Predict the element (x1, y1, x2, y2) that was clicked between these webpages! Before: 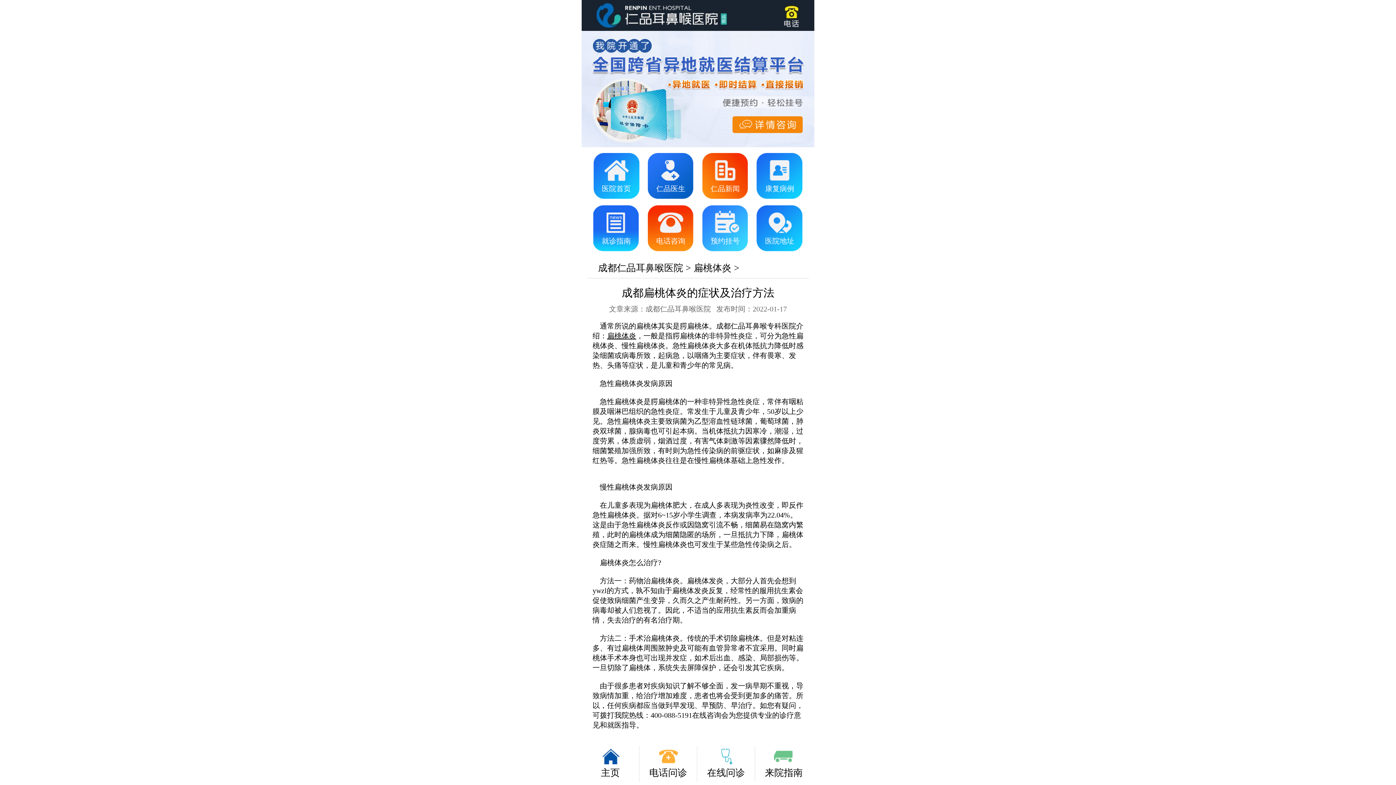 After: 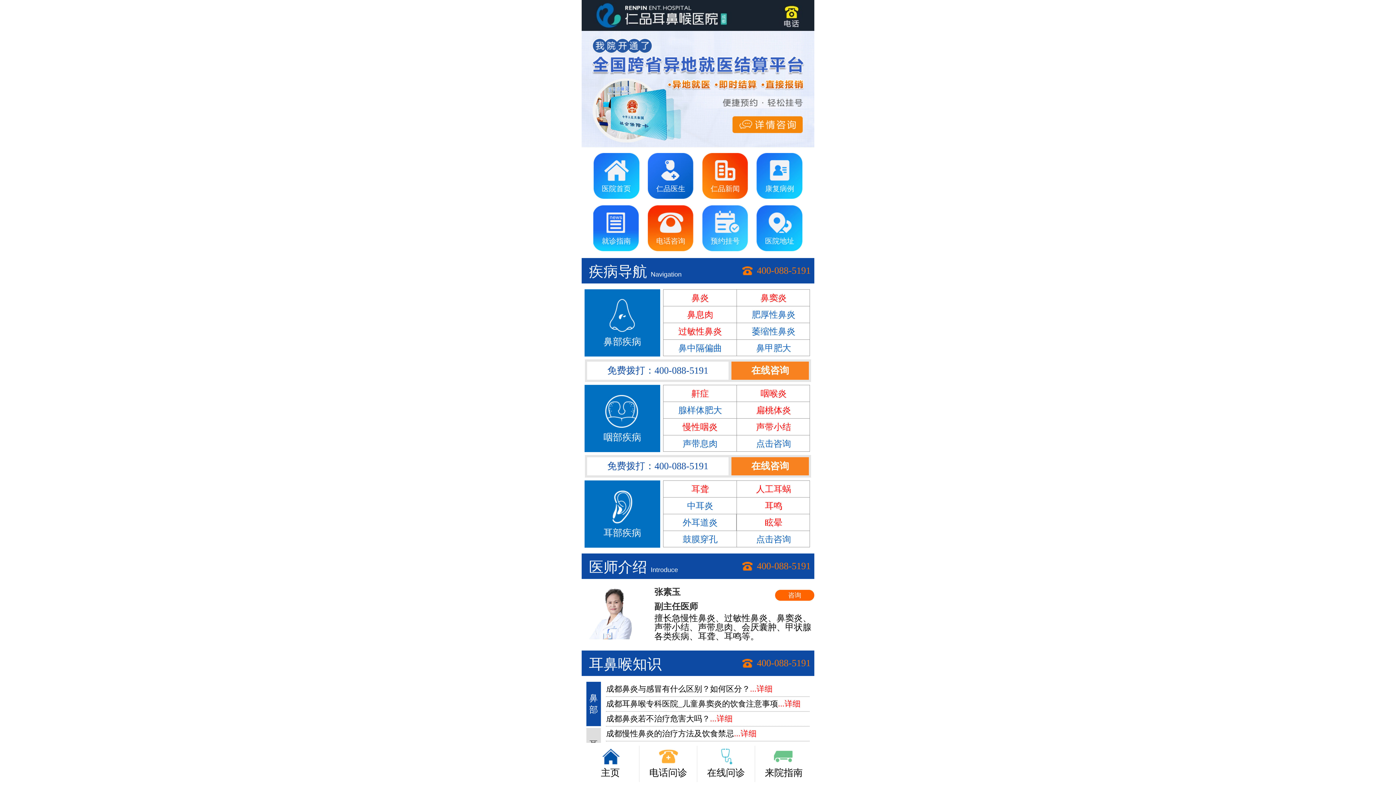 Action: bbox: (593, 153, 639, 199) label: 医院首页